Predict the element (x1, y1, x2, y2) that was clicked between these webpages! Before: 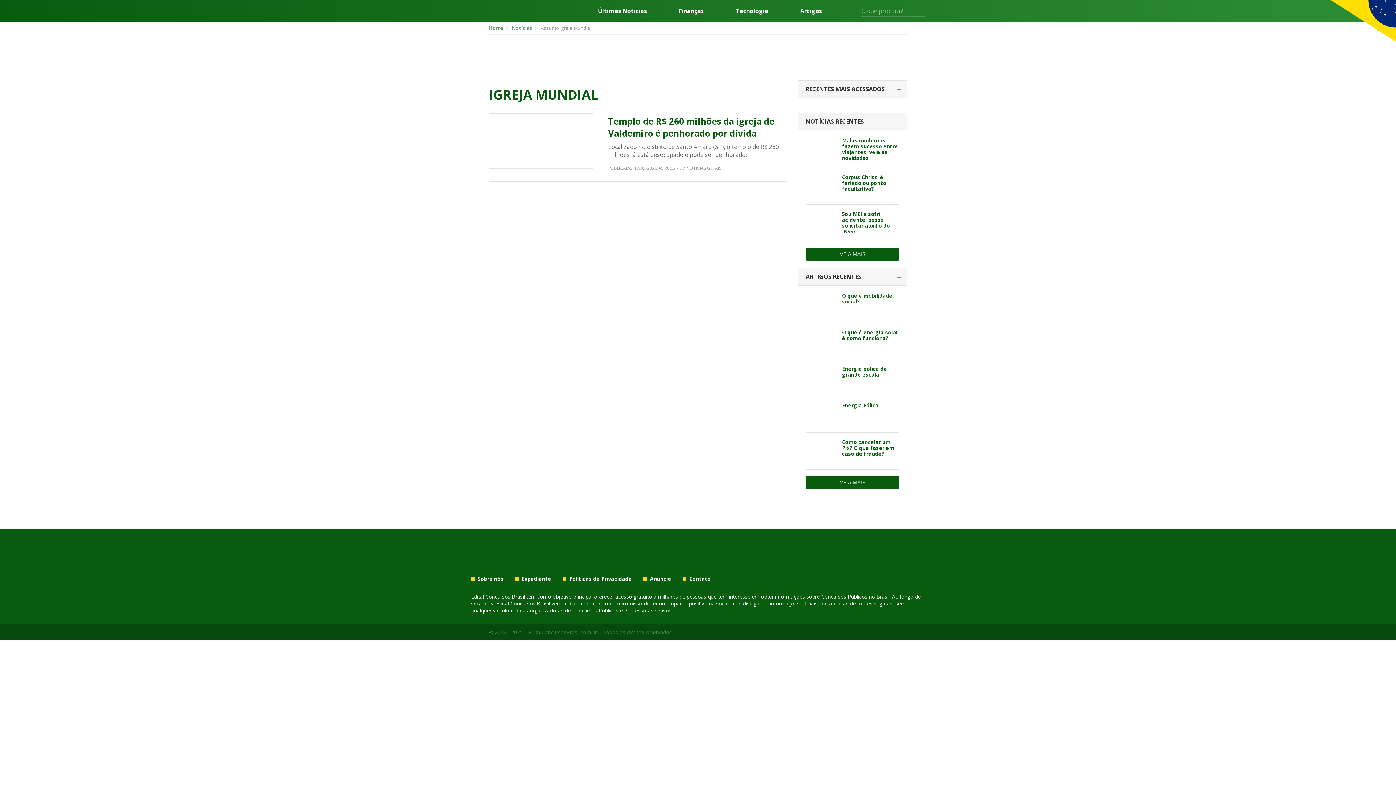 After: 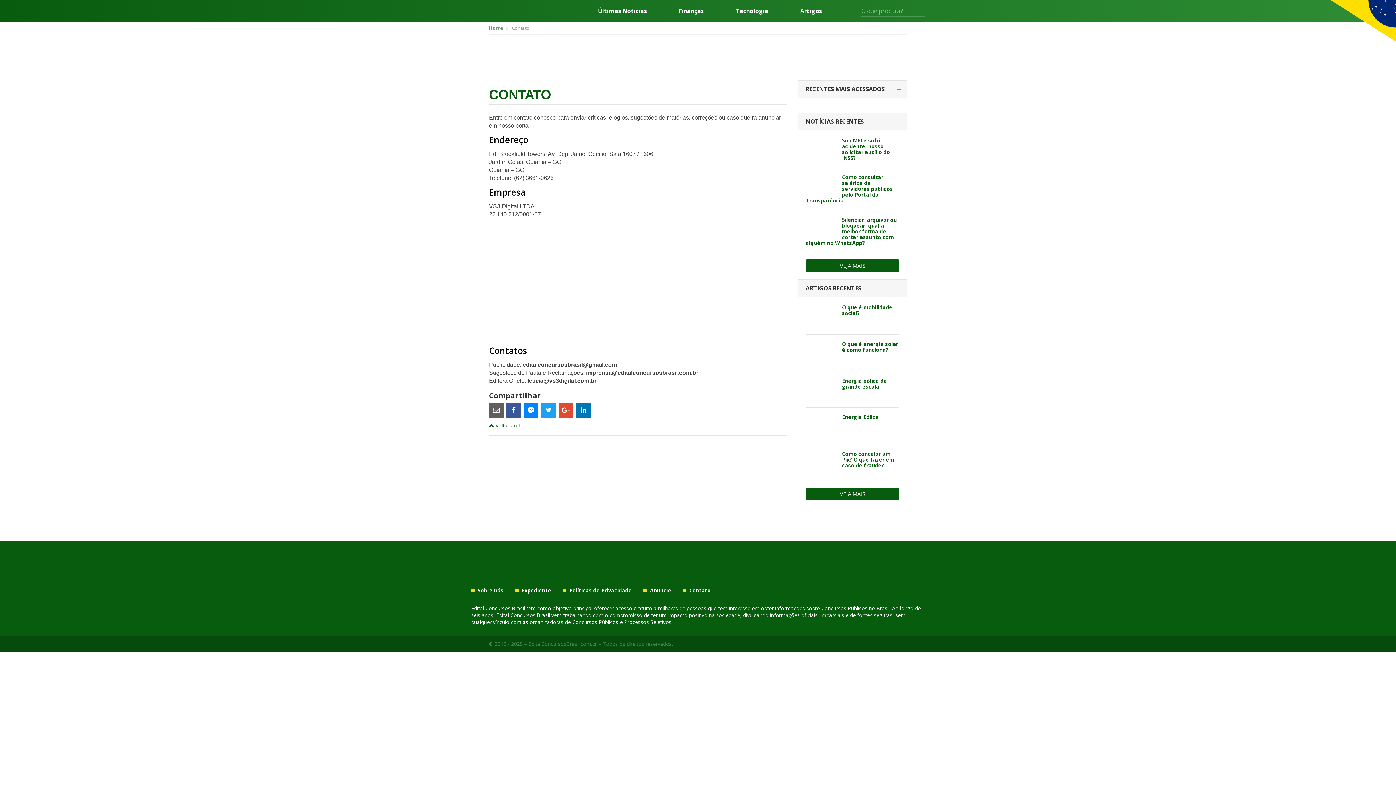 Action: label: Contato bbox: (682, 576, 710, 581)